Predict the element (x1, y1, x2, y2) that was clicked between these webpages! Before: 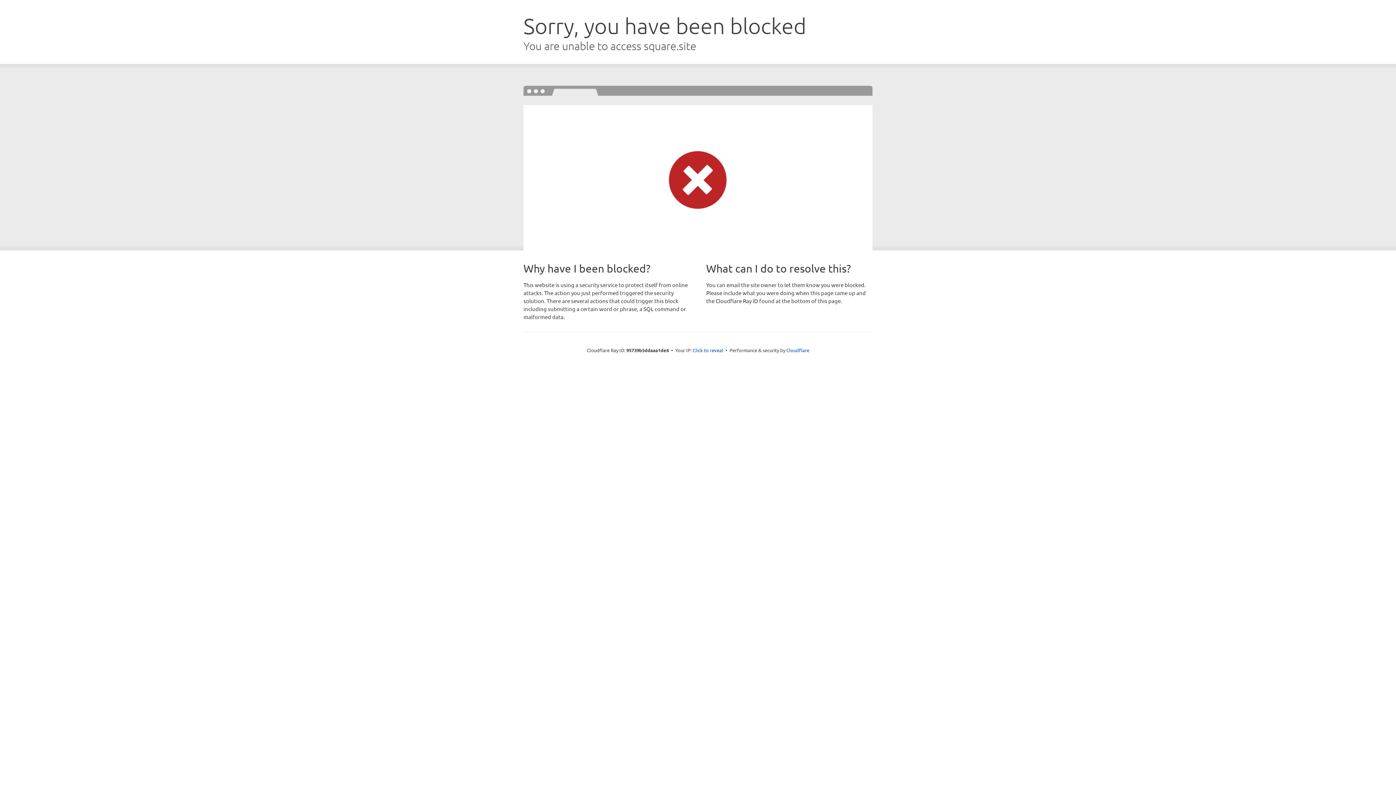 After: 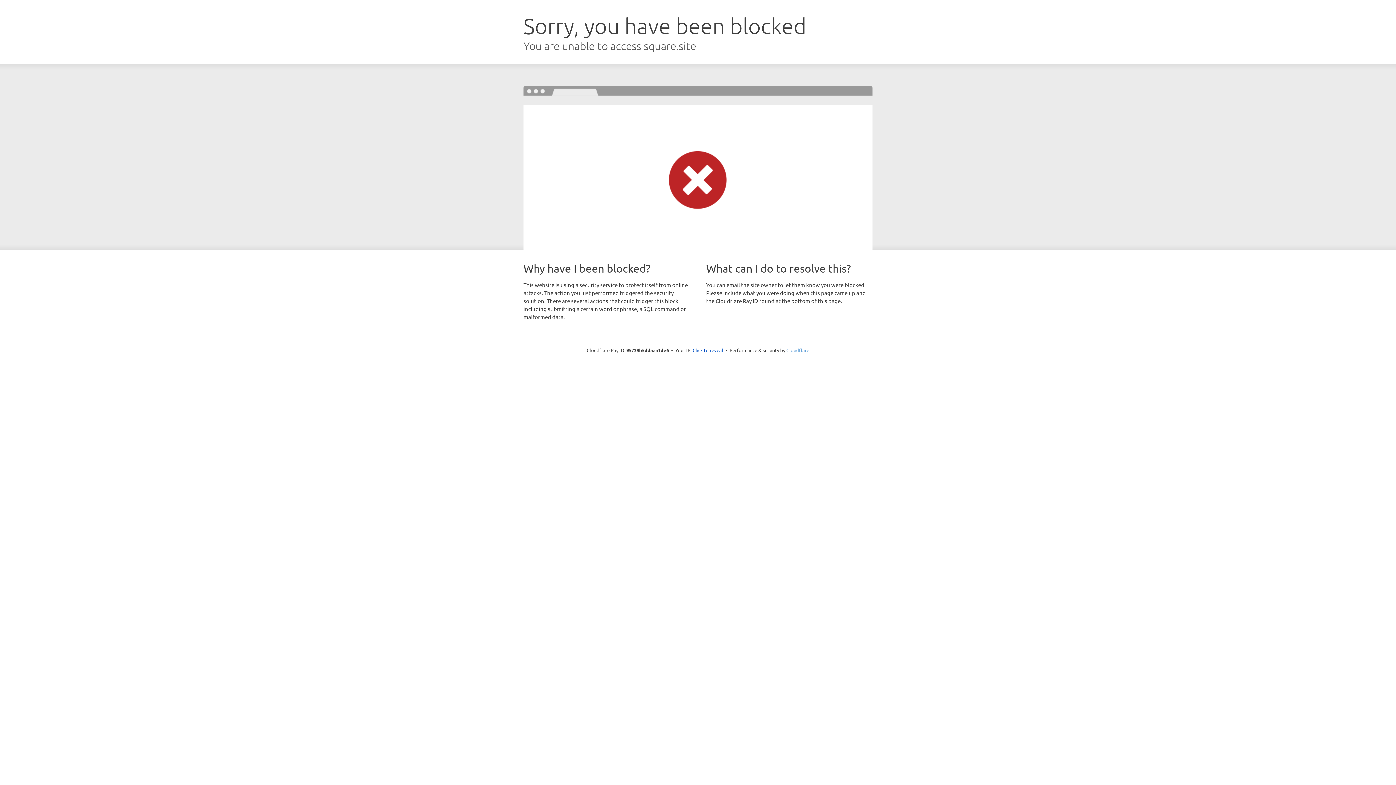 Action: label: Cloudflare bbox: (786, 347, 809, 353)